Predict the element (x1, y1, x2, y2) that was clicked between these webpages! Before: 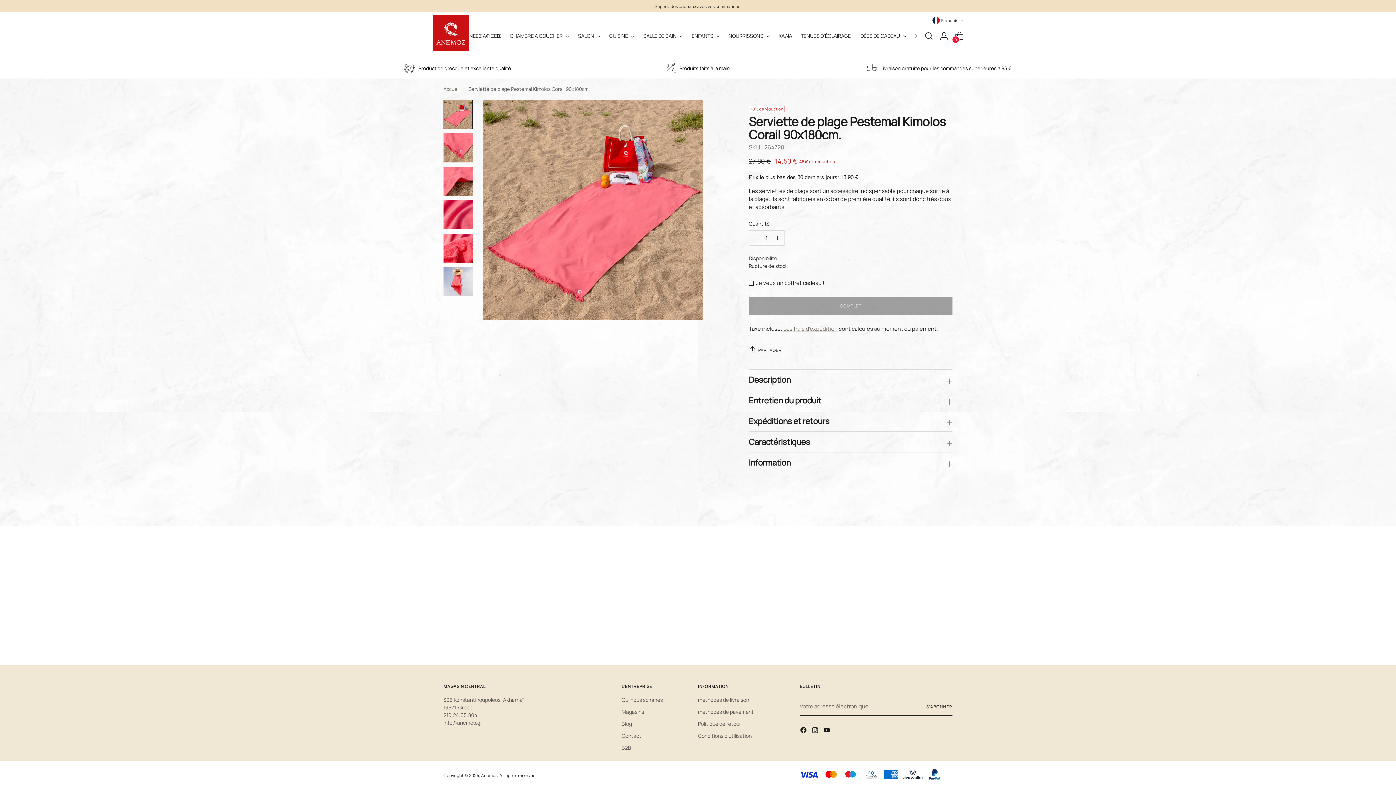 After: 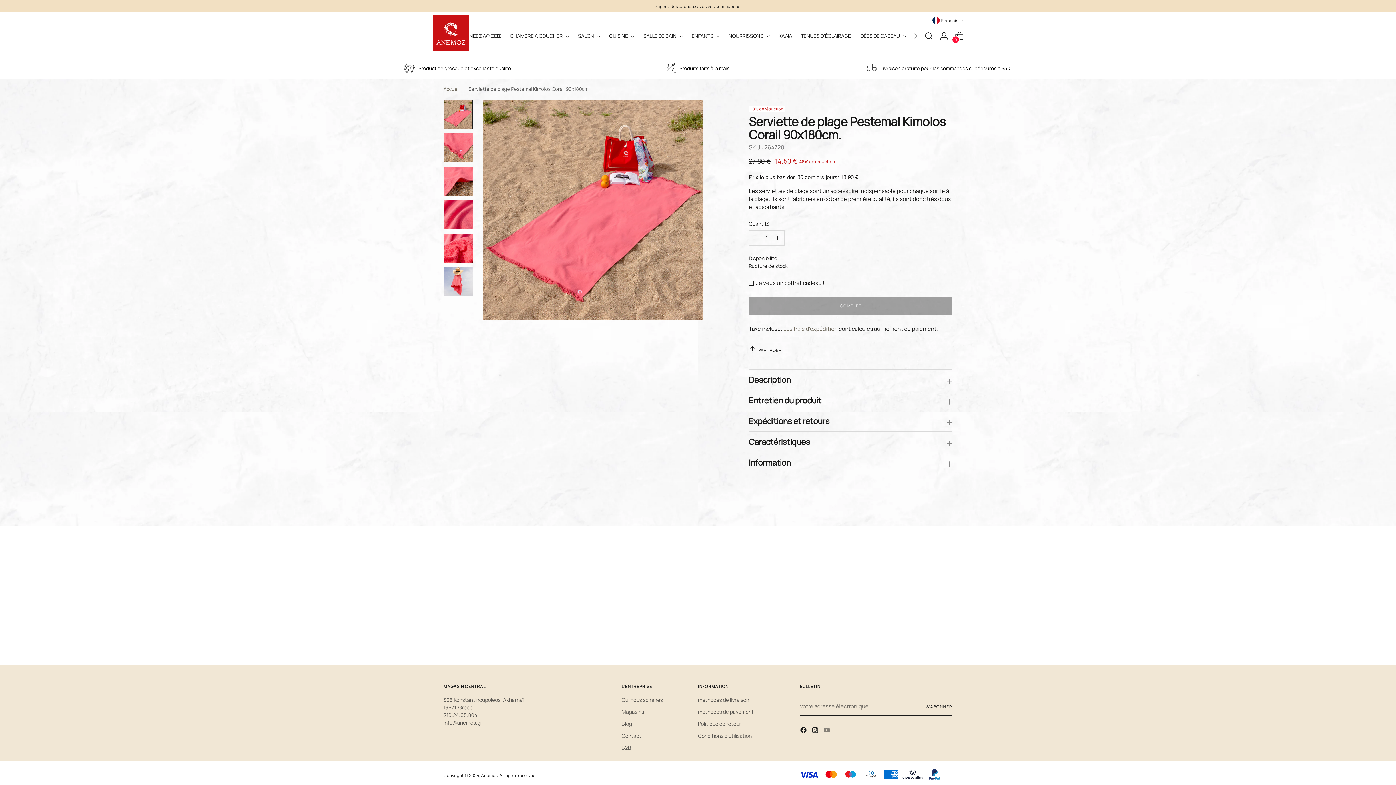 Action: bbox: (823, 726, 832, 736)